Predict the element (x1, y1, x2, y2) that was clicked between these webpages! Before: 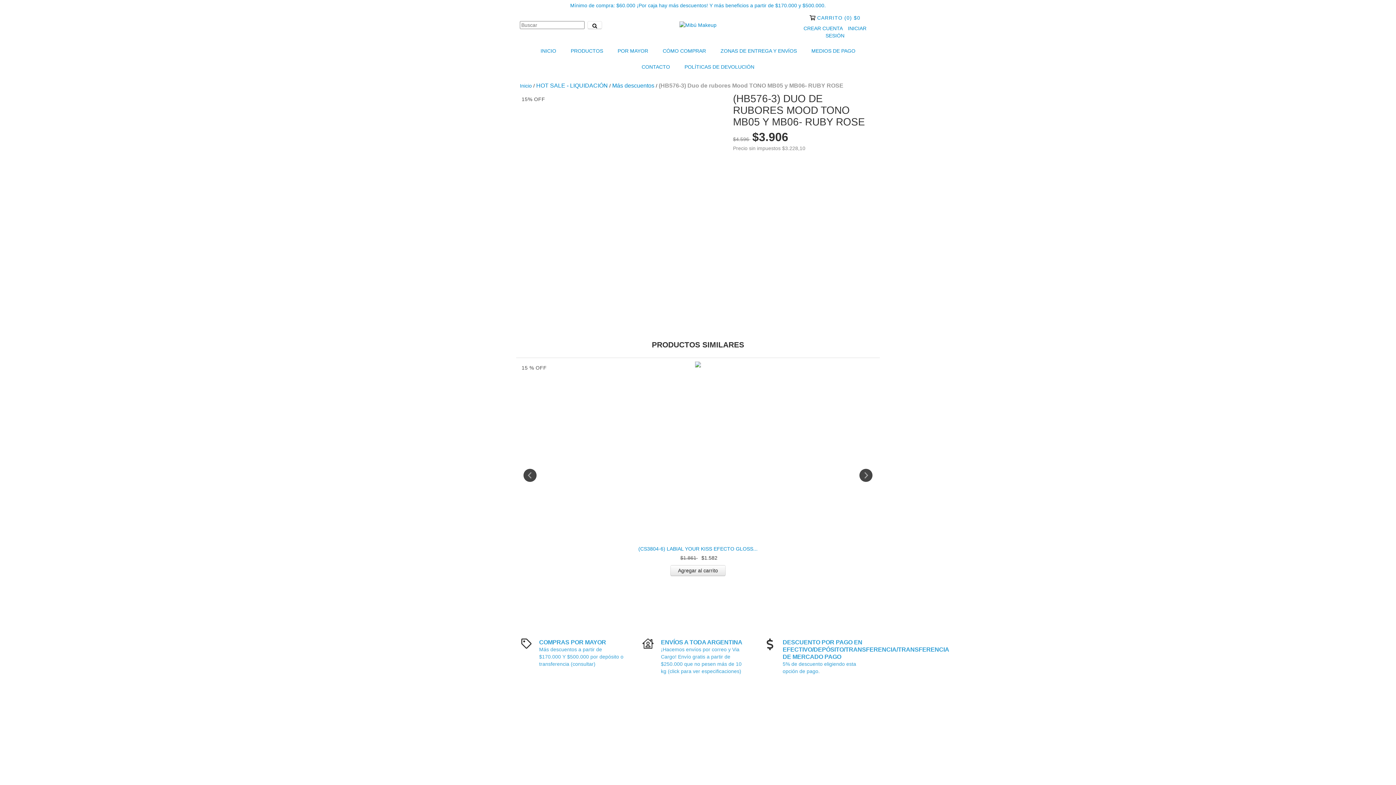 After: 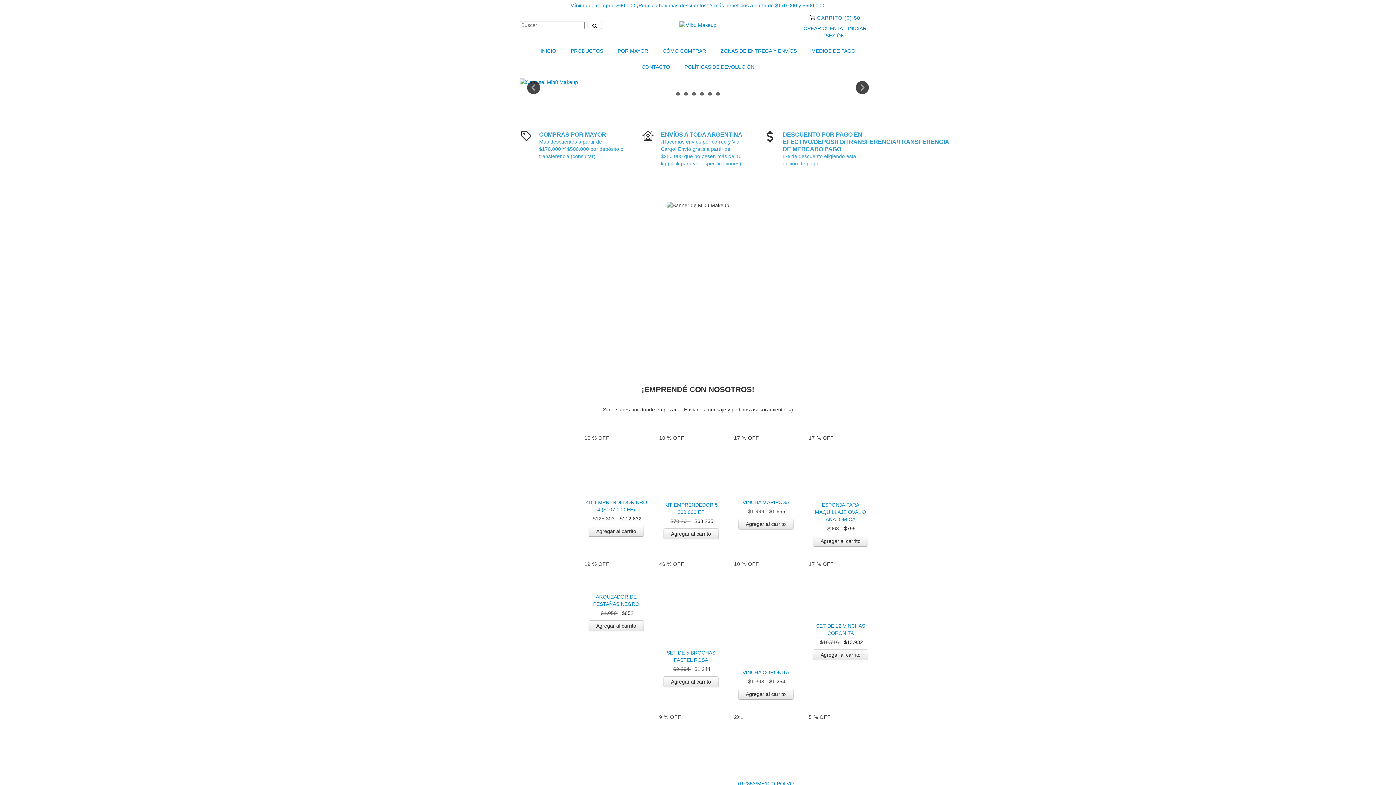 Action: bbox: (679, 21, 716, 27)